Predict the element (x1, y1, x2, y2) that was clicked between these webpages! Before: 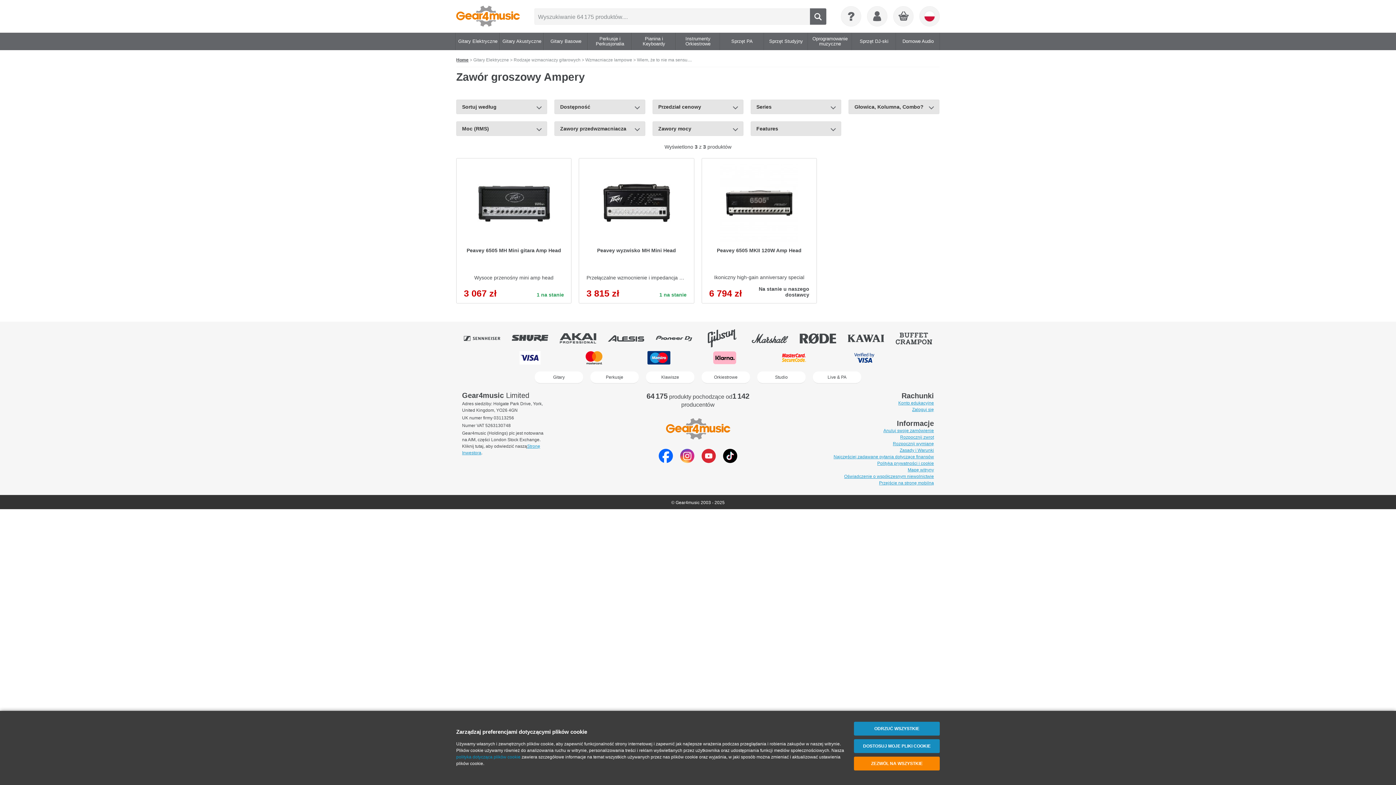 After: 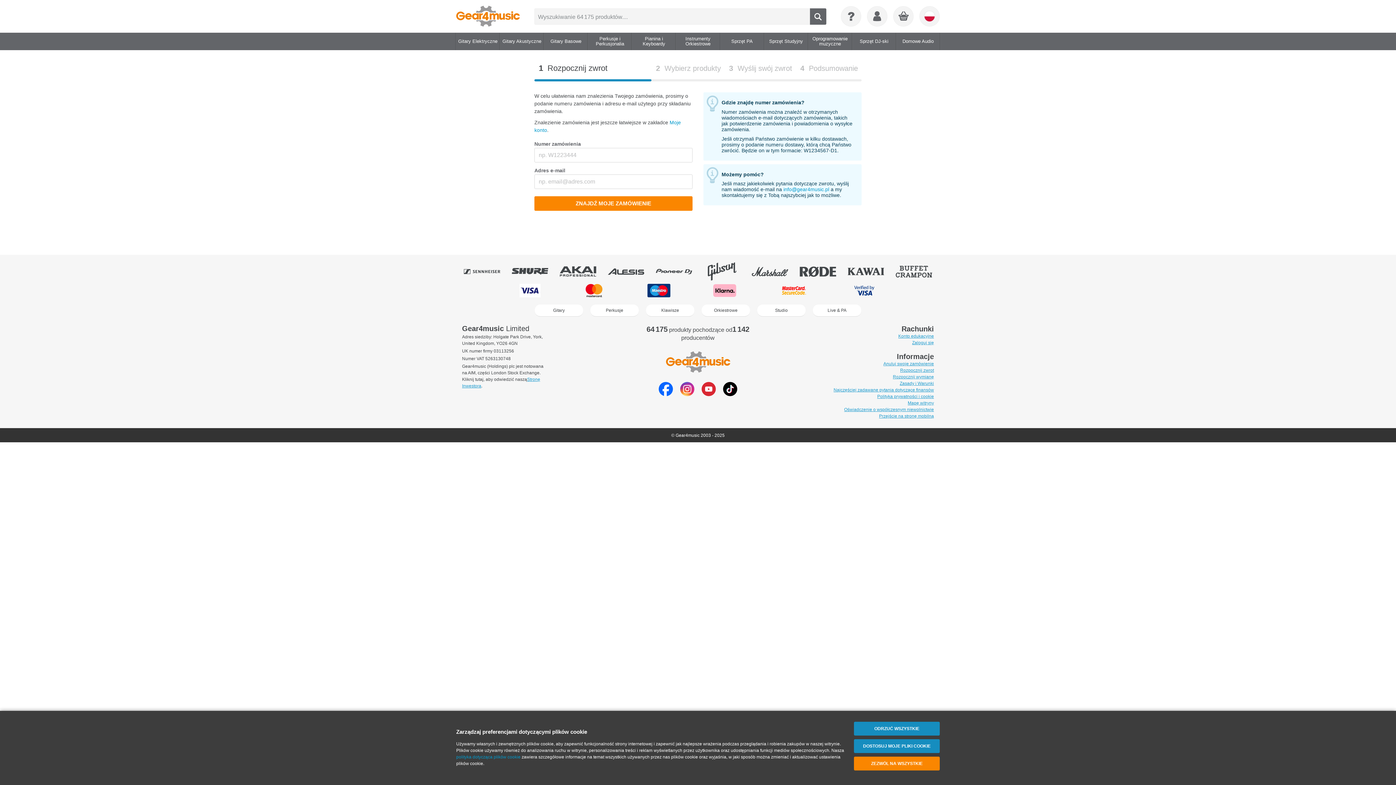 Action: label: Rozpocznij zwrot bbox: (900, 434, 934, 440)